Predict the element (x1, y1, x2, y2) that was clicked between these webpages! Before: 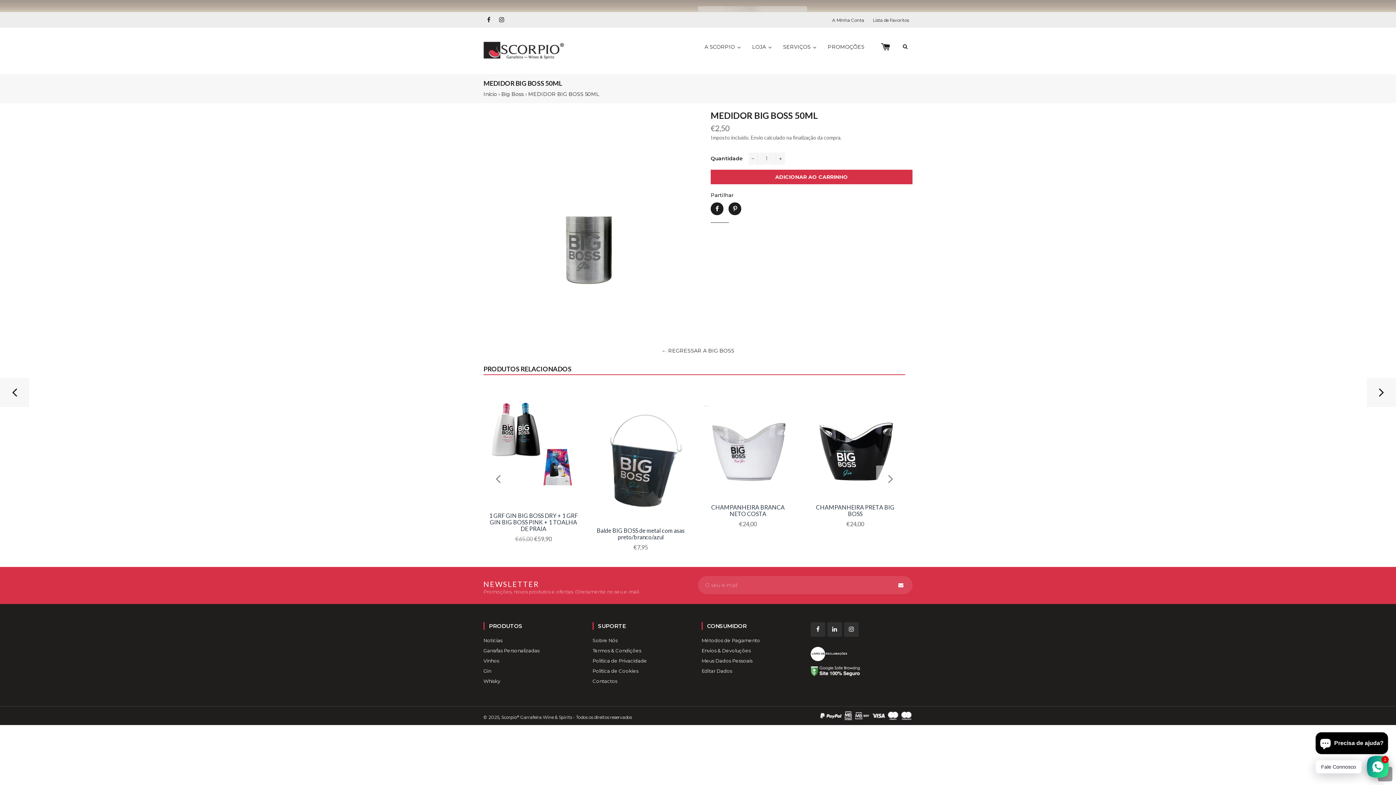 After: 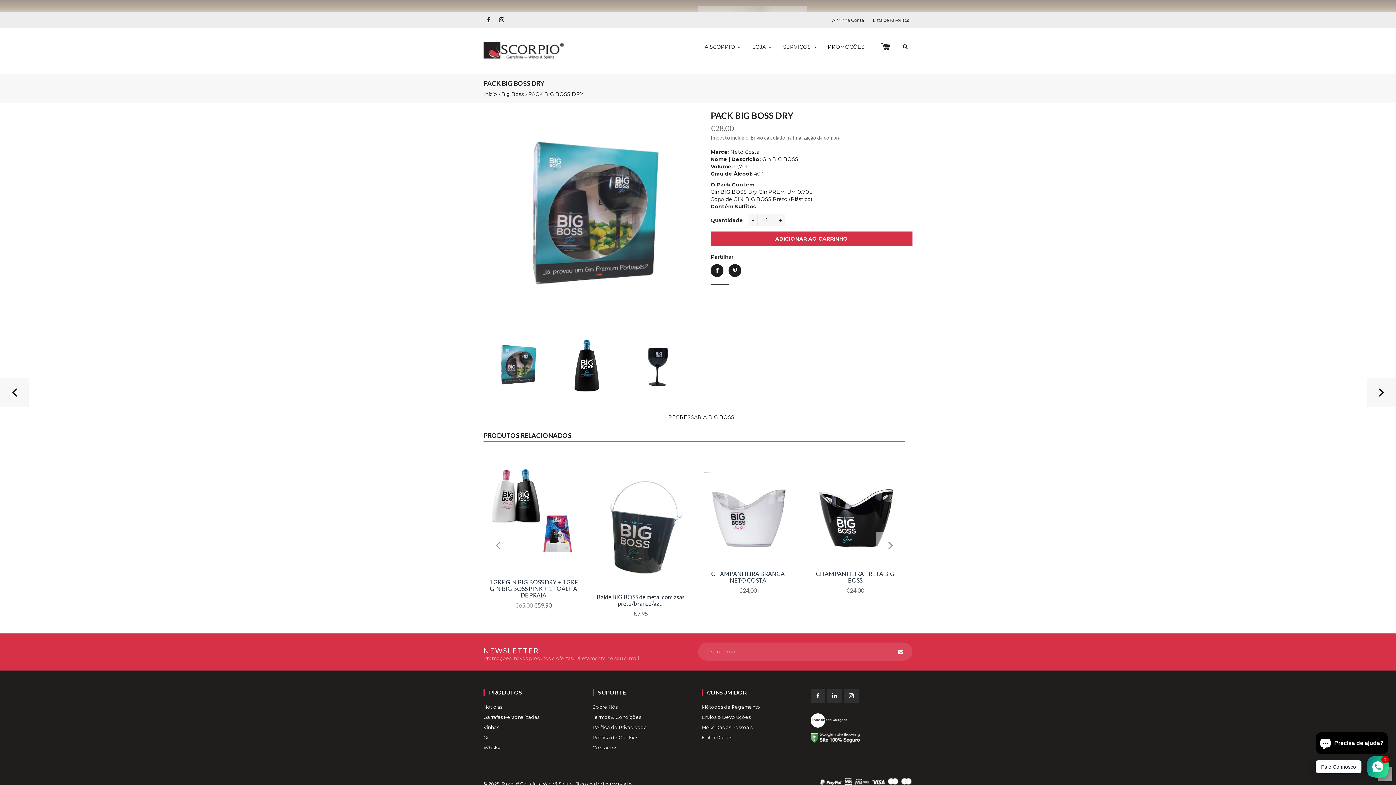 Action: bbox: (0, 378, 29, 413)